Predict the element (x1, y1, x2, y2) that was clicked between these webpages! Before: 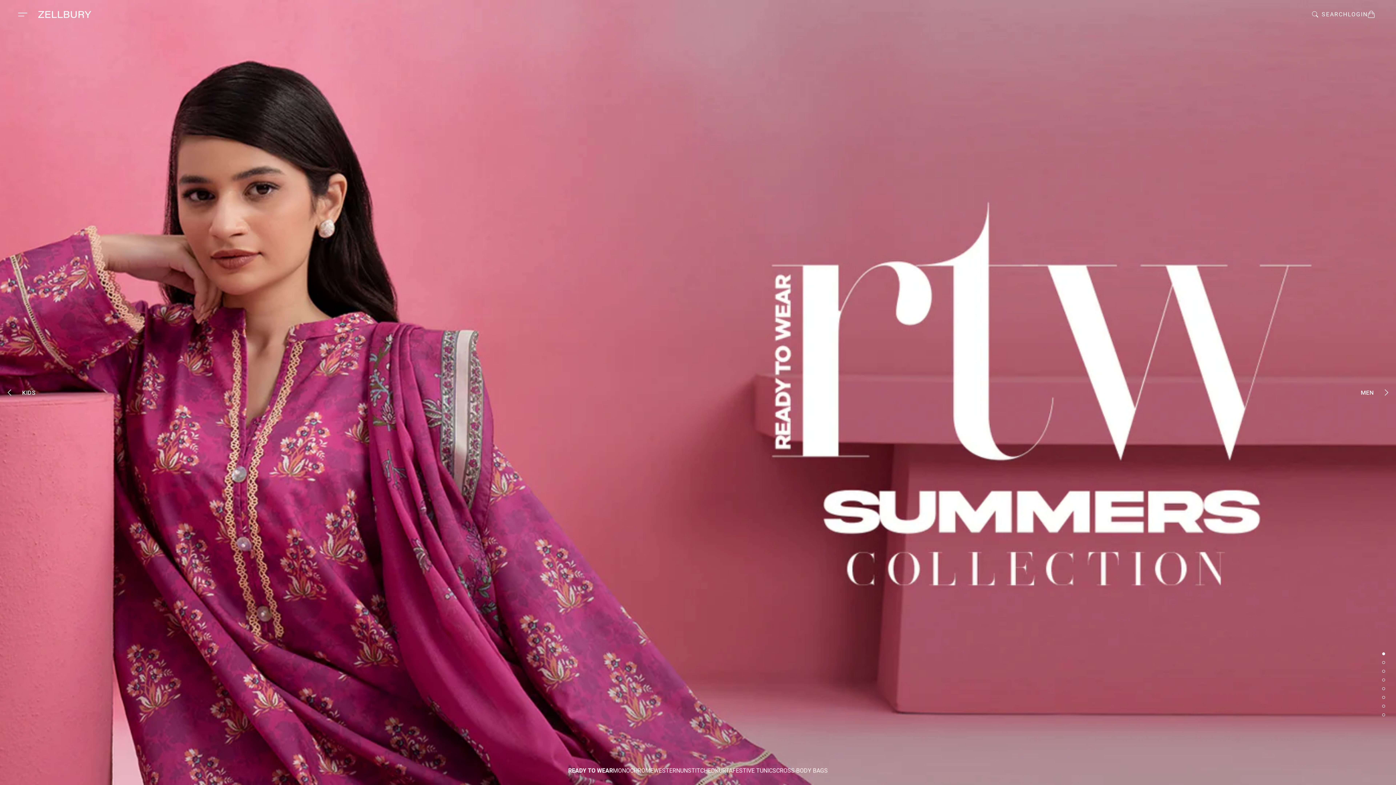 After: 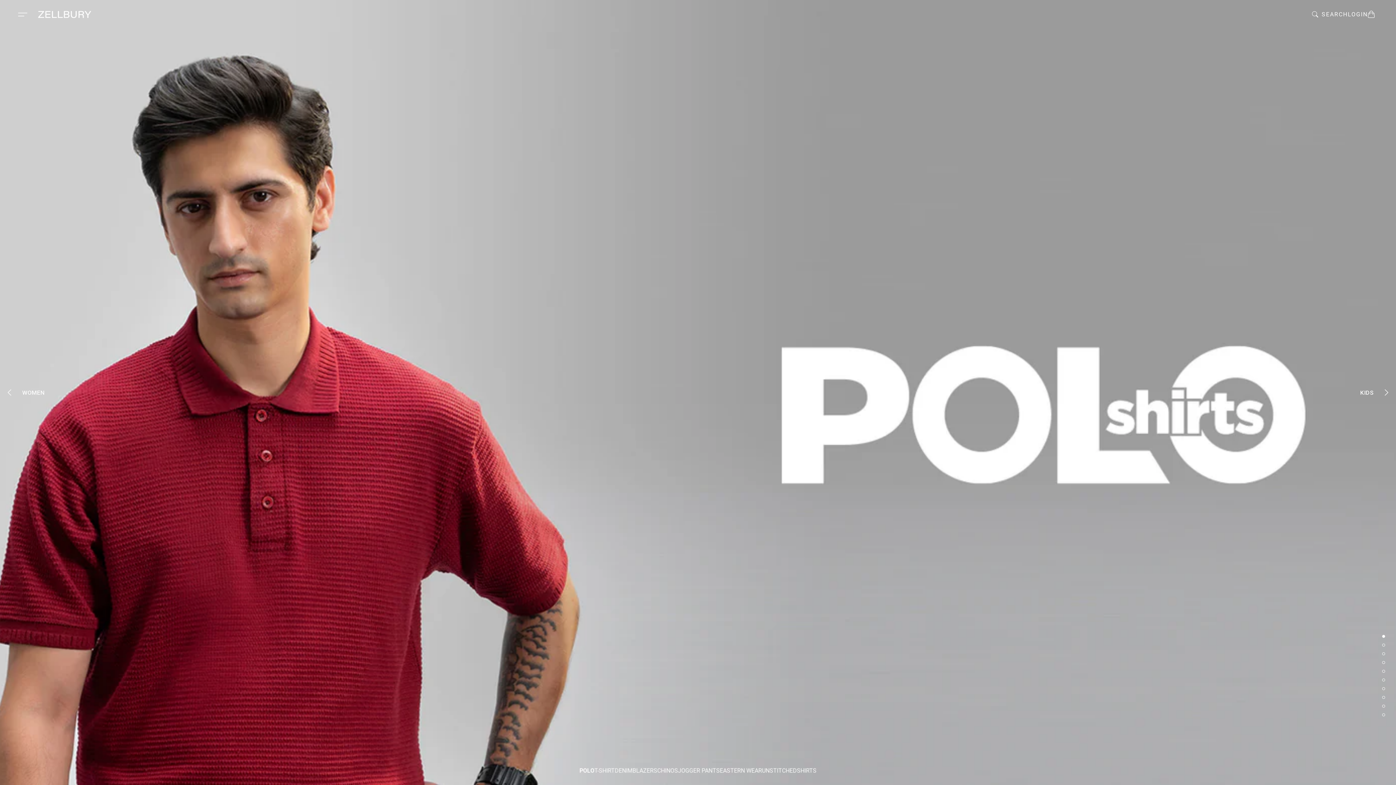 Action: label: Category Next bbox: (1358, 381, 1392, 404)